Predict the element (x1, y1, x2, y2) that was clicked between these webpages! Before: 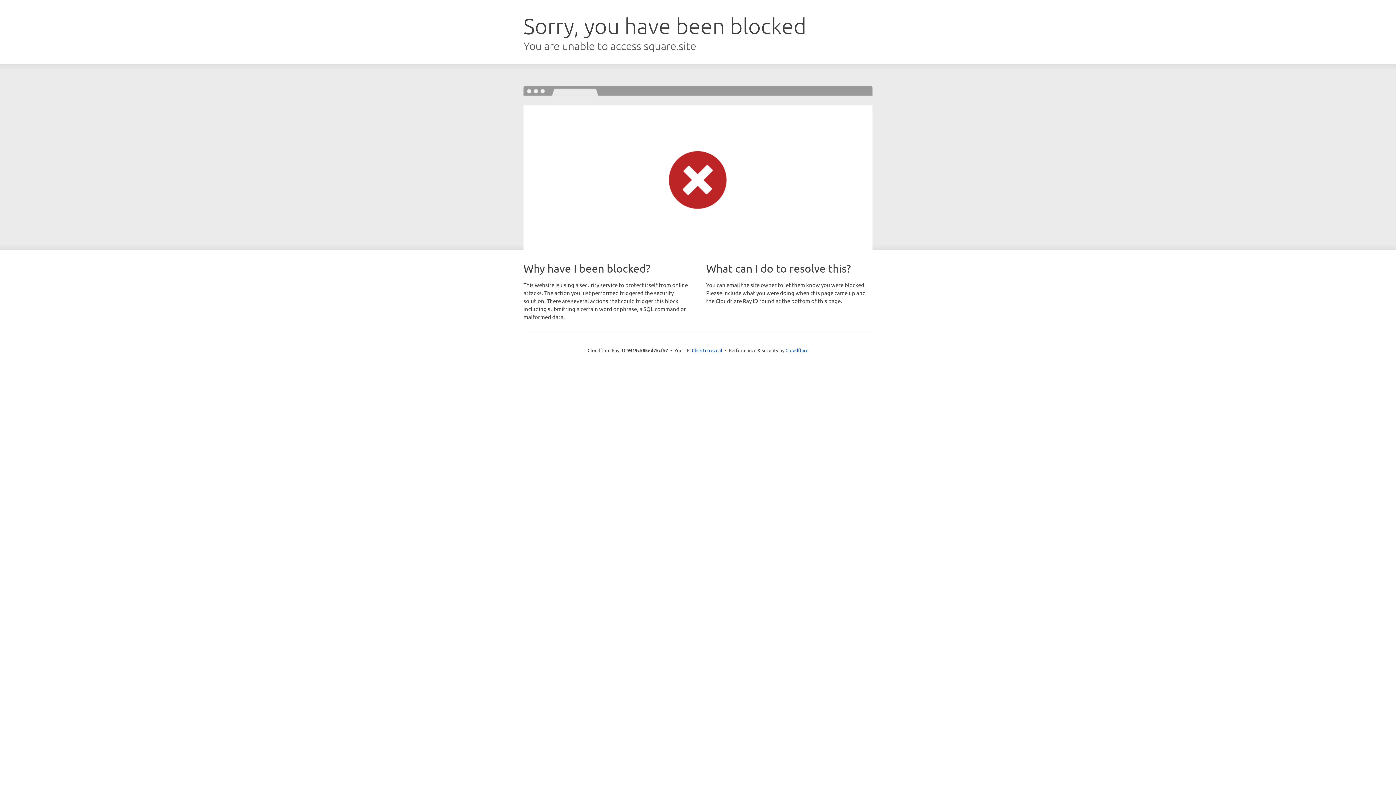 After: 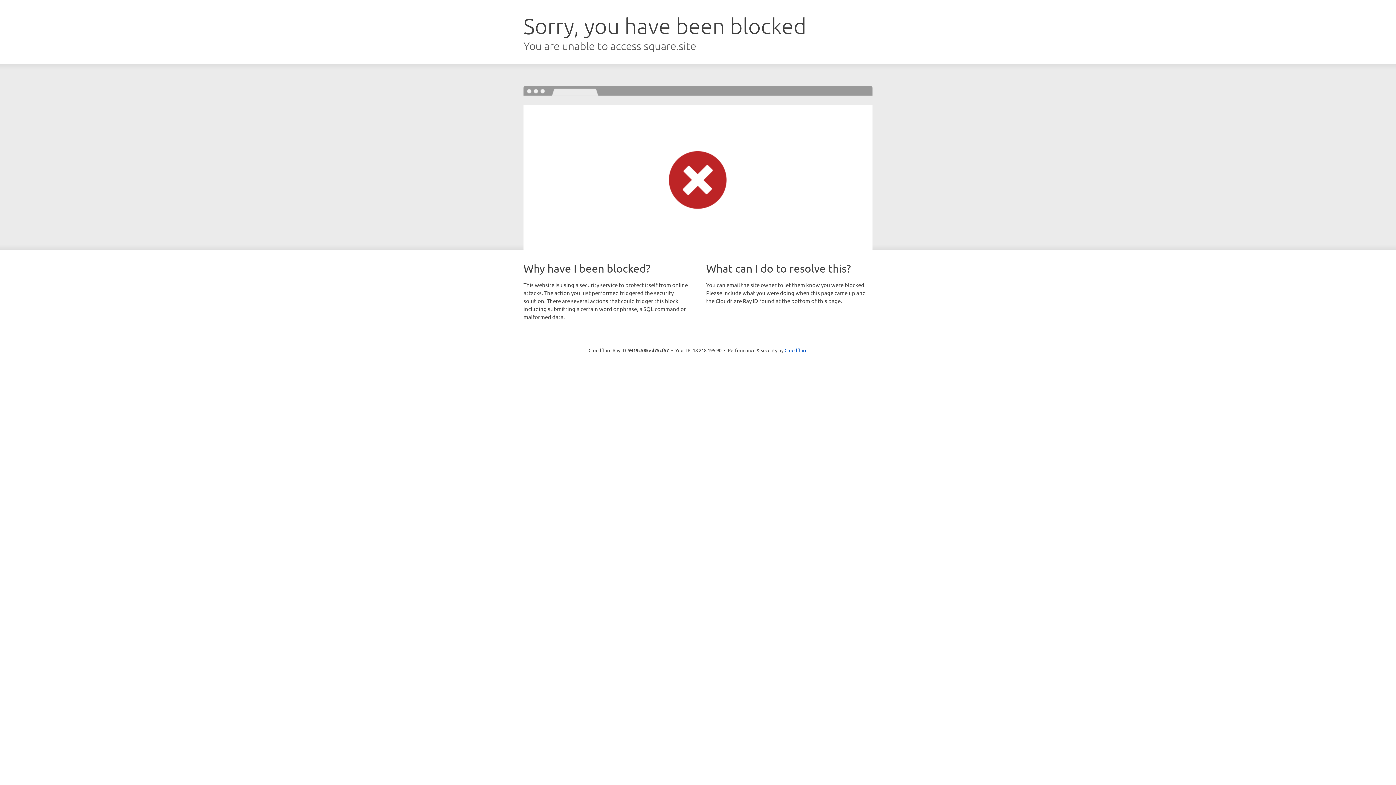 Action: label: Click to reveal bbox: (692, 346, 722, 353)